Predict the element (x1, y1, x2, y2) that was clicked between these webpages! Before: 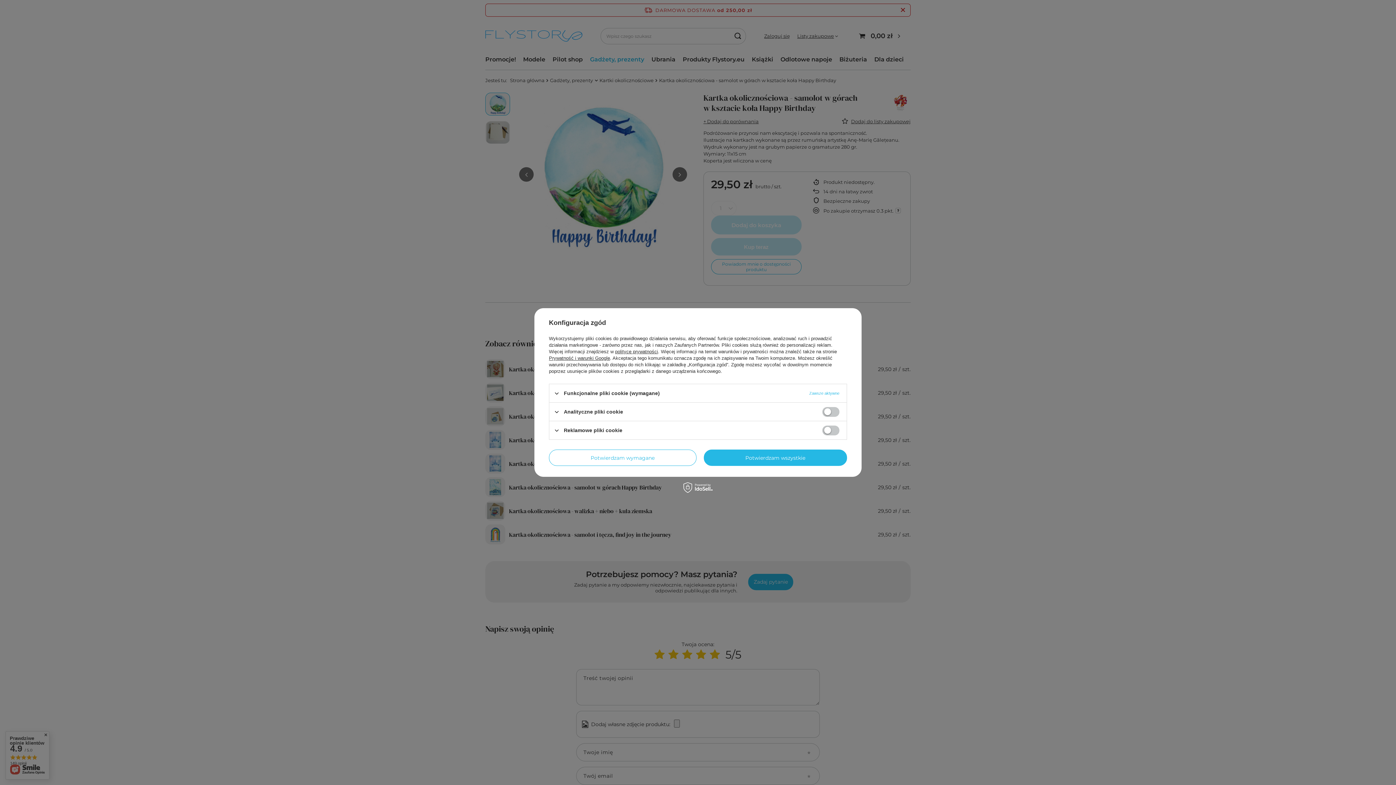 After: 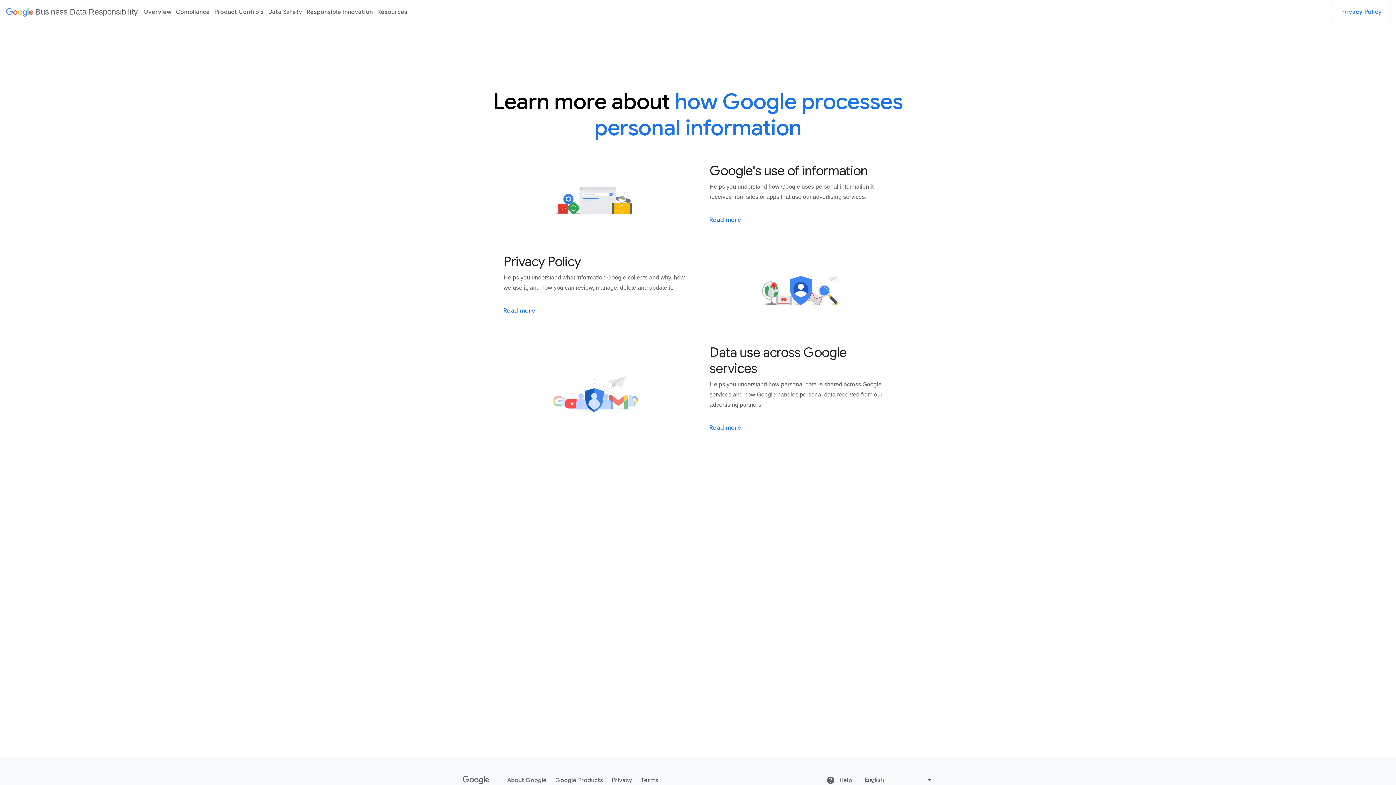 Action: label: Prywatność i warunki Google bbox: (549, 355, 610, 361)